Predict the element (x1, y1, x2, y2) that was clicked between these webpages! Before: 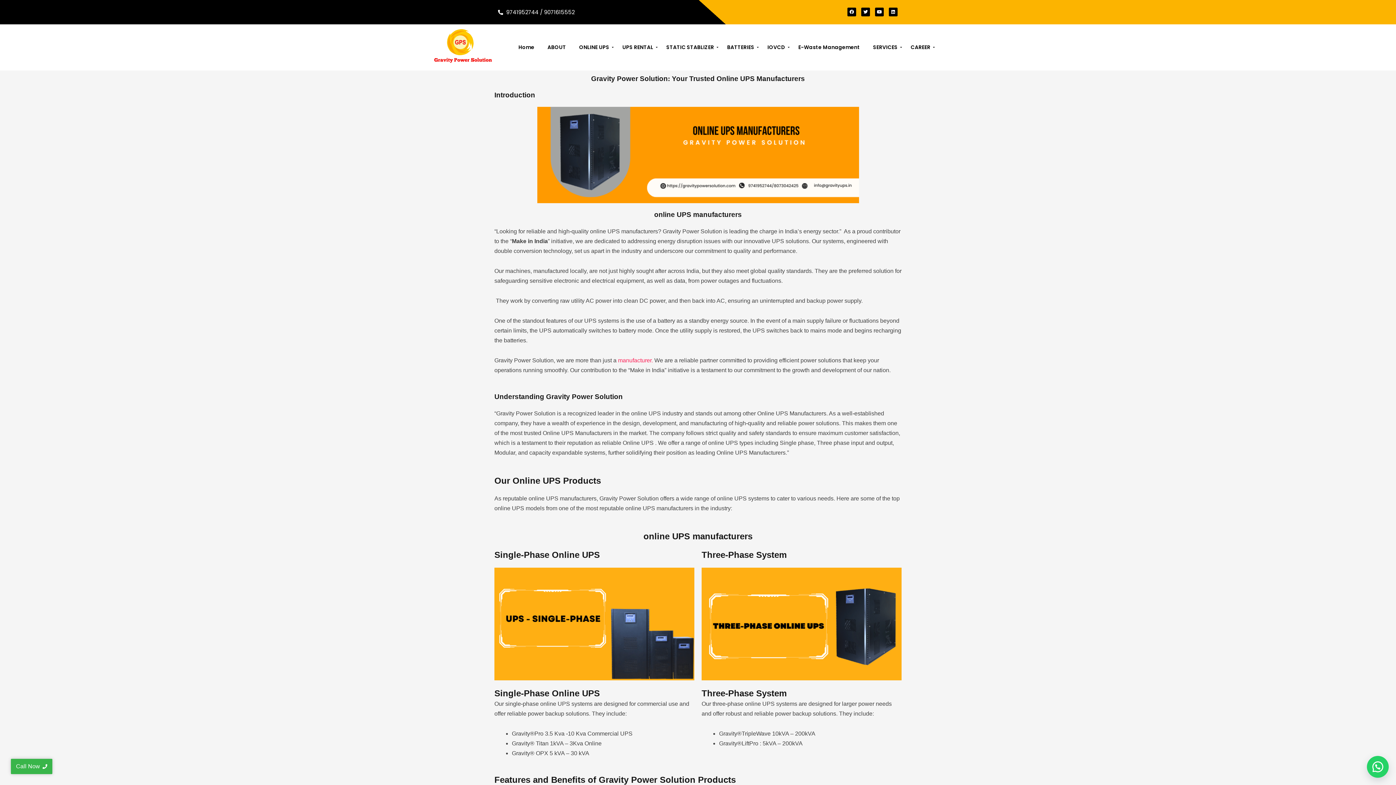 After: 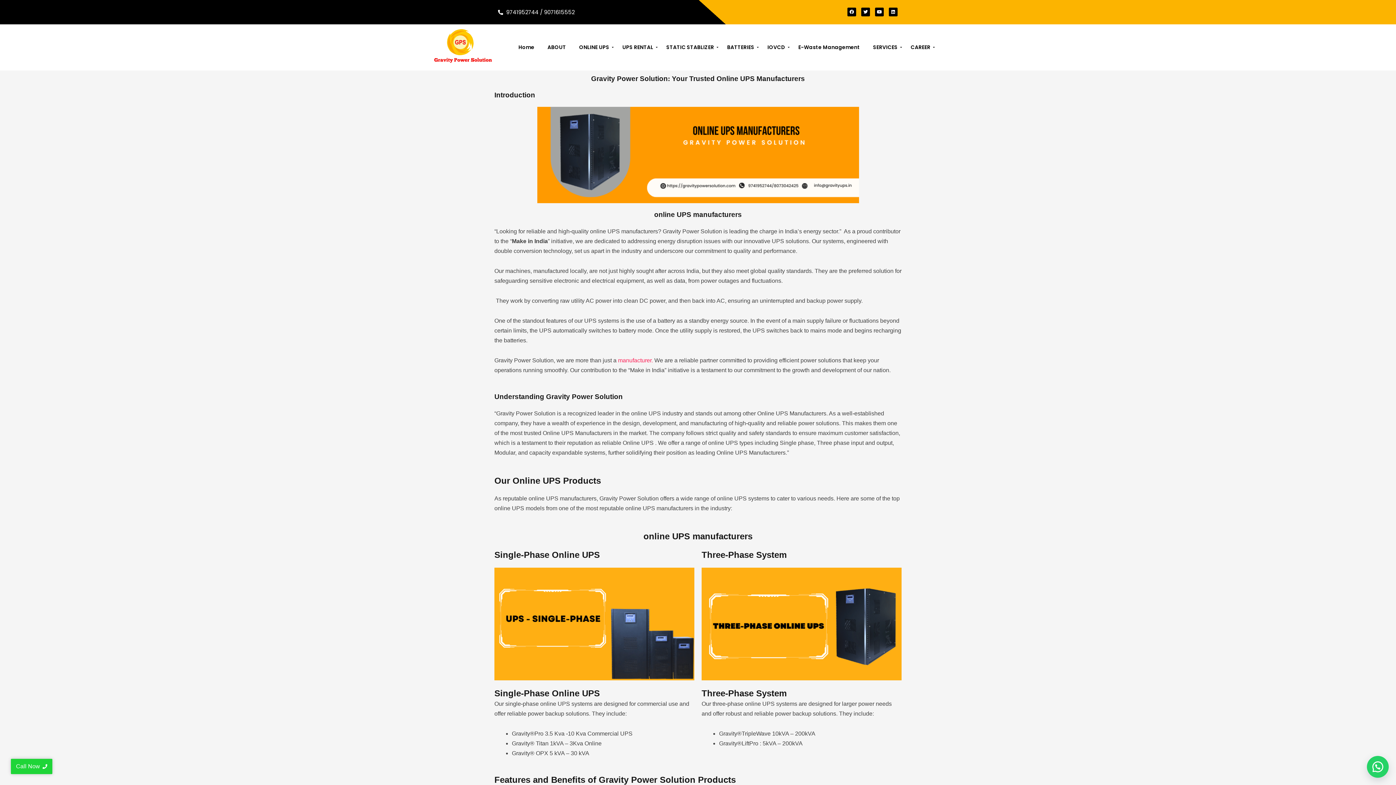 Action: bbox: (10, 759, 52, 774) label: Call Now